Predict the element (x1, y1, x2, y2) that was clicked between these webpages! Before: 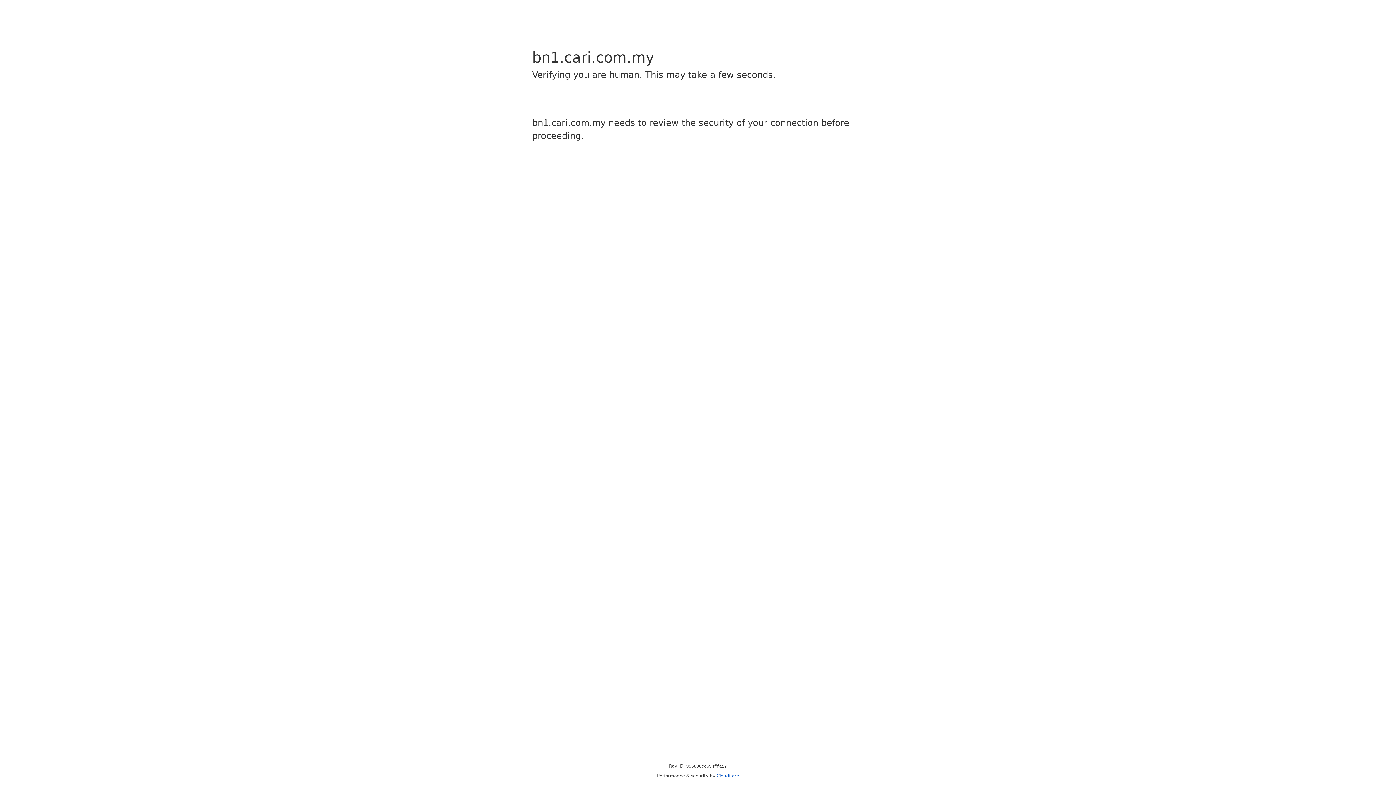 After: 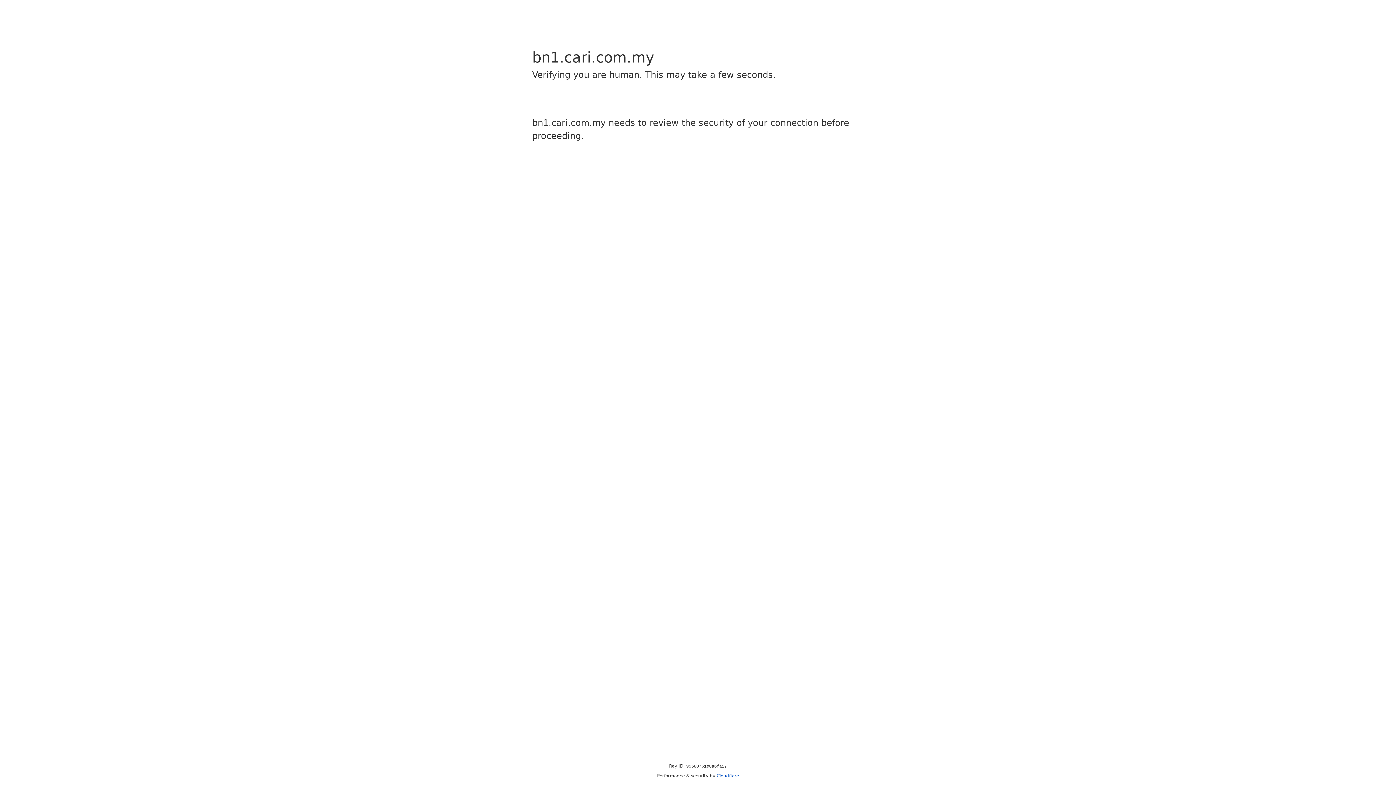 Action: label: Cloudflare bbox: (716, 773, 739, 778)